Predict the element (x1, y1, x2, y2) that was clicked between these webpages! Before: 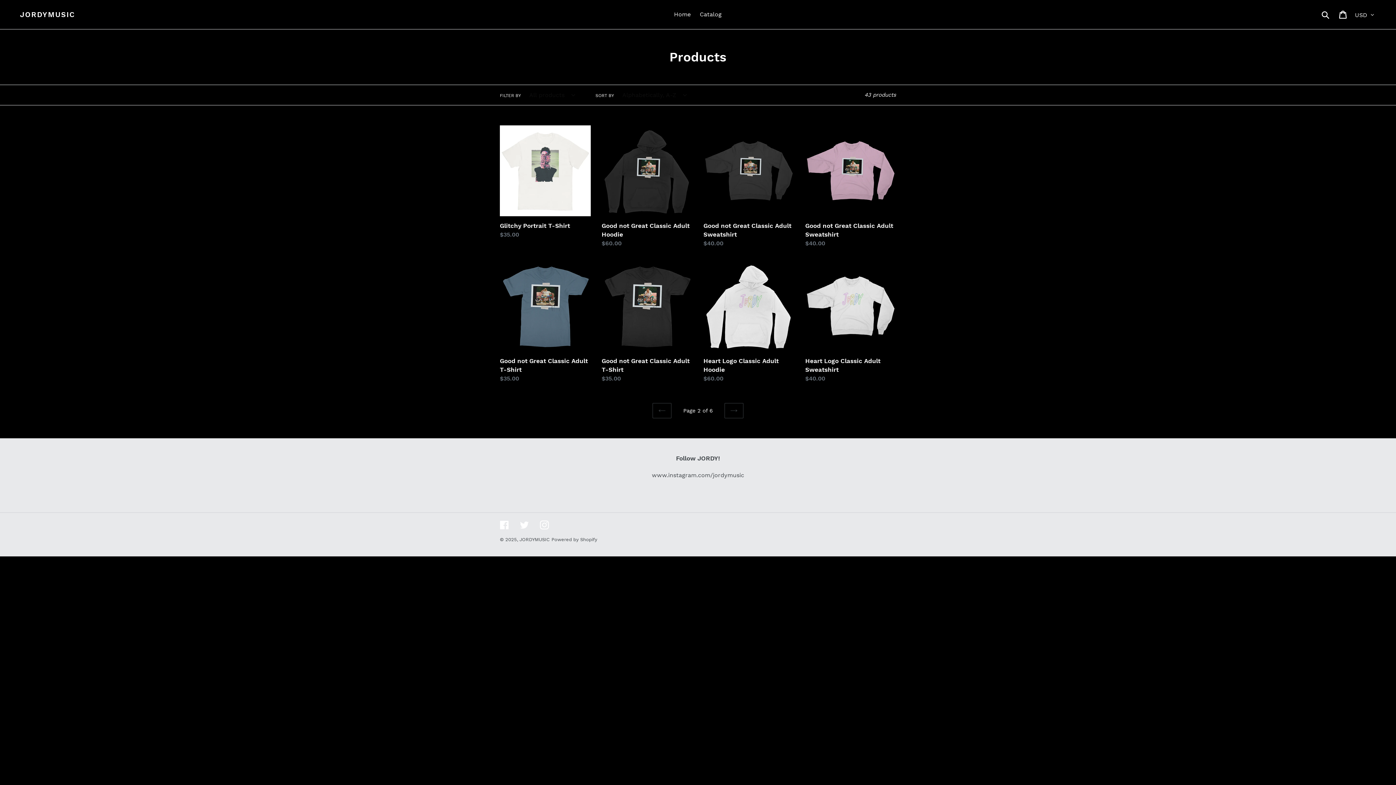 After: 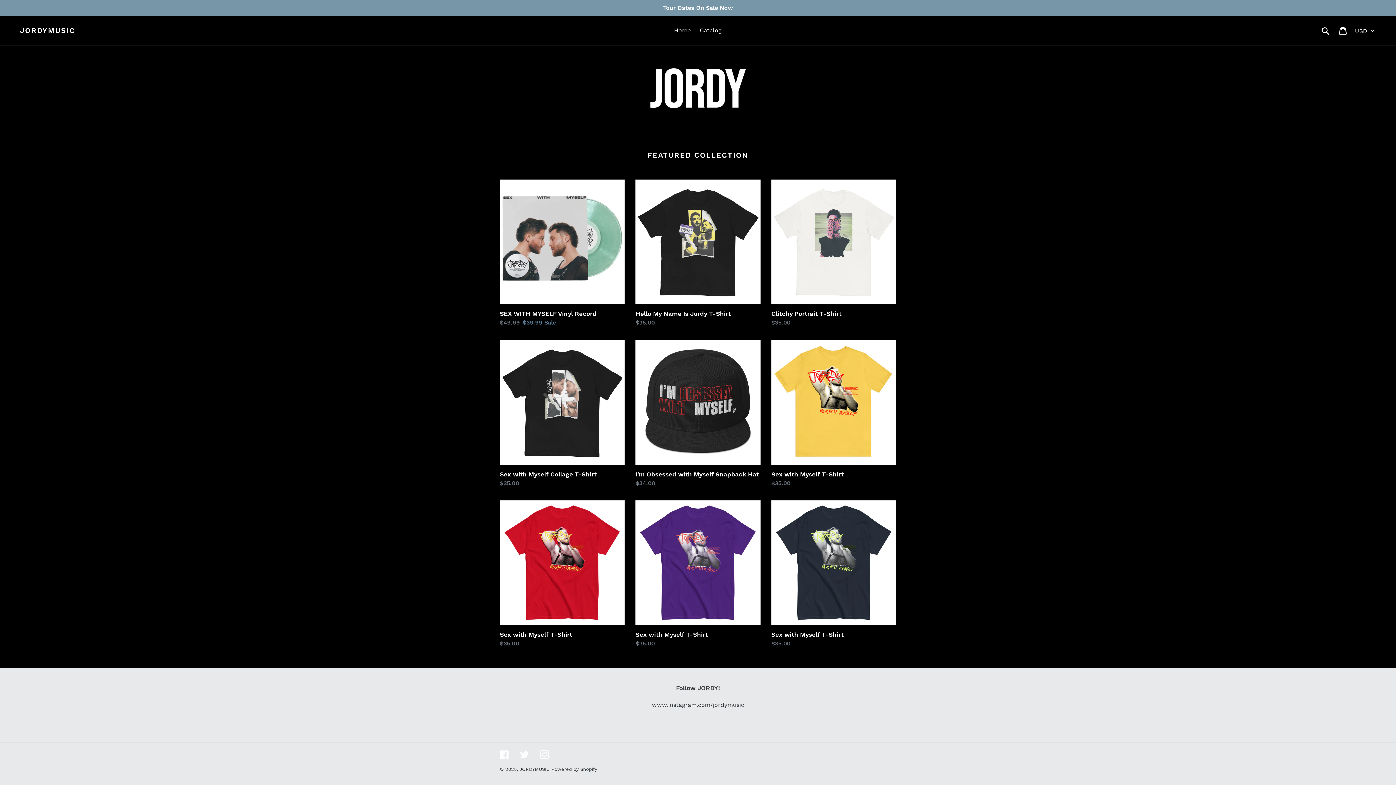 Action: bbox: (670, 9, 694, 20) label: Home